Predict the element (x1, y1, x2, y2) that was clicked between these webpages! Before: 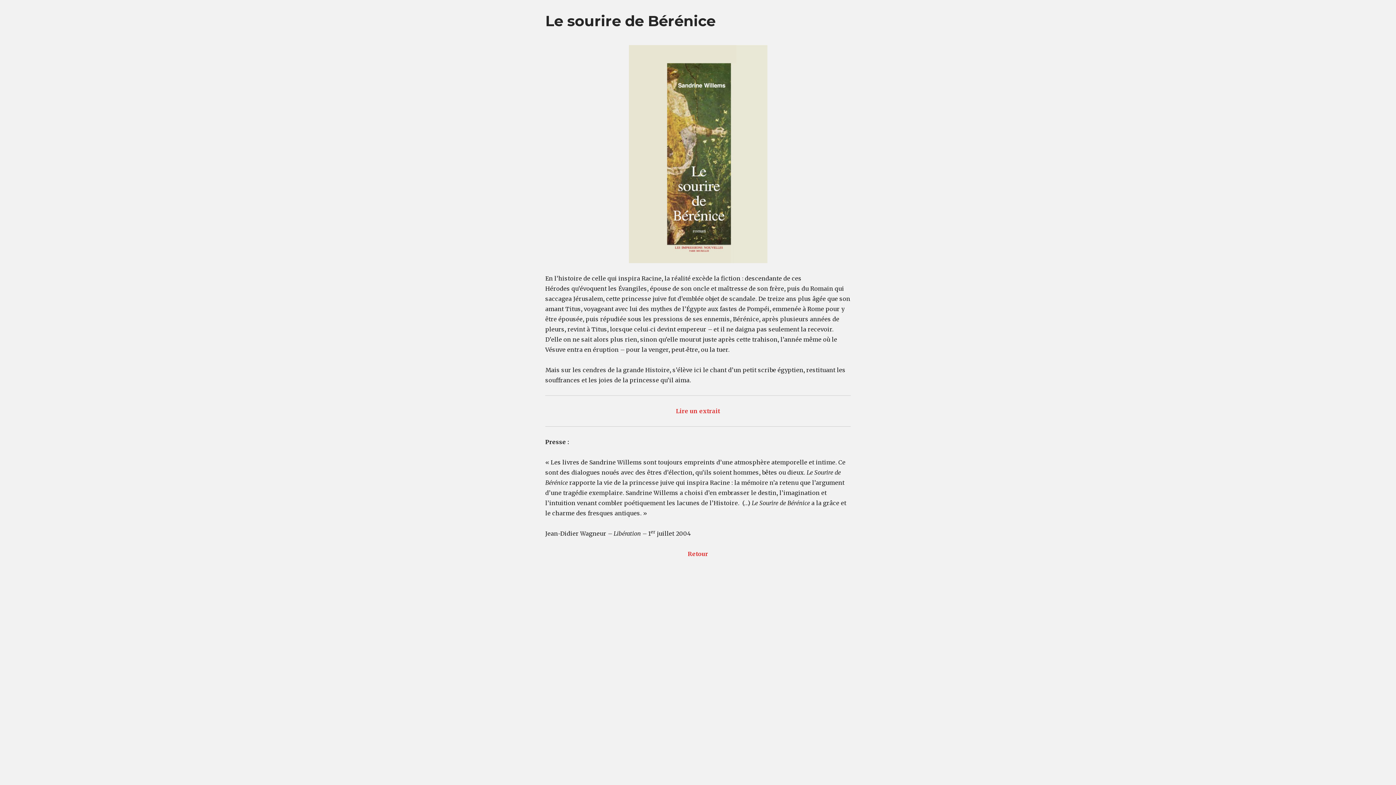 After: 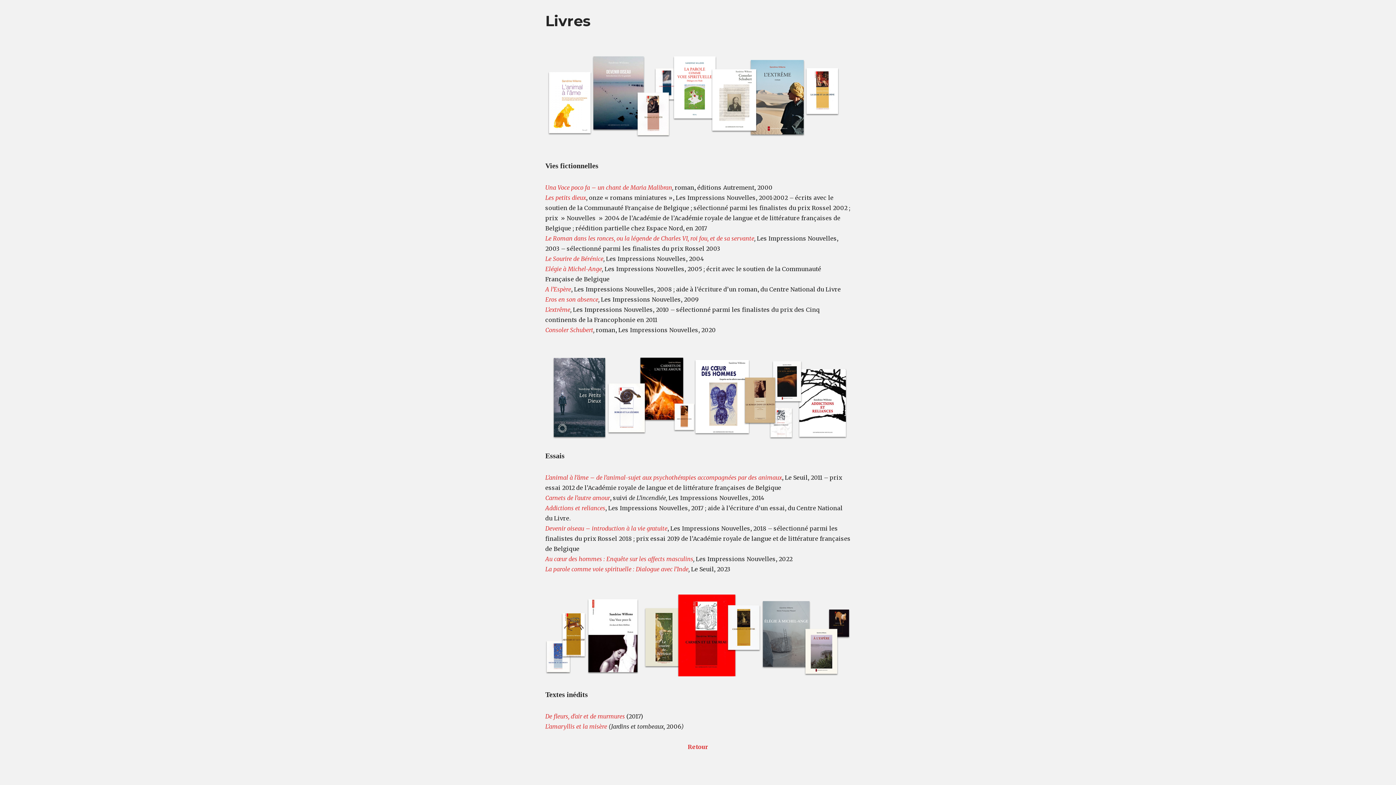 Action: bbox: (688, 550, 708, 557) label: Retour